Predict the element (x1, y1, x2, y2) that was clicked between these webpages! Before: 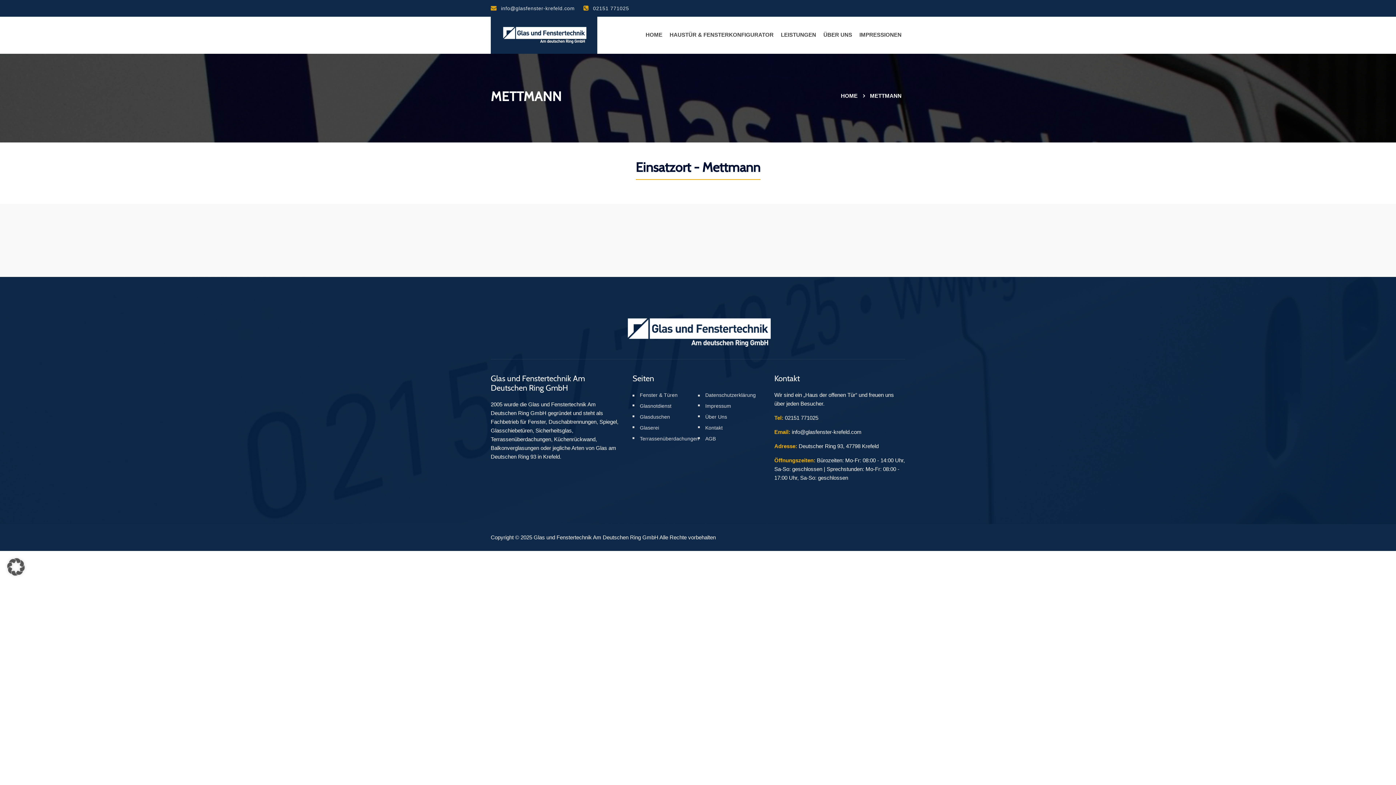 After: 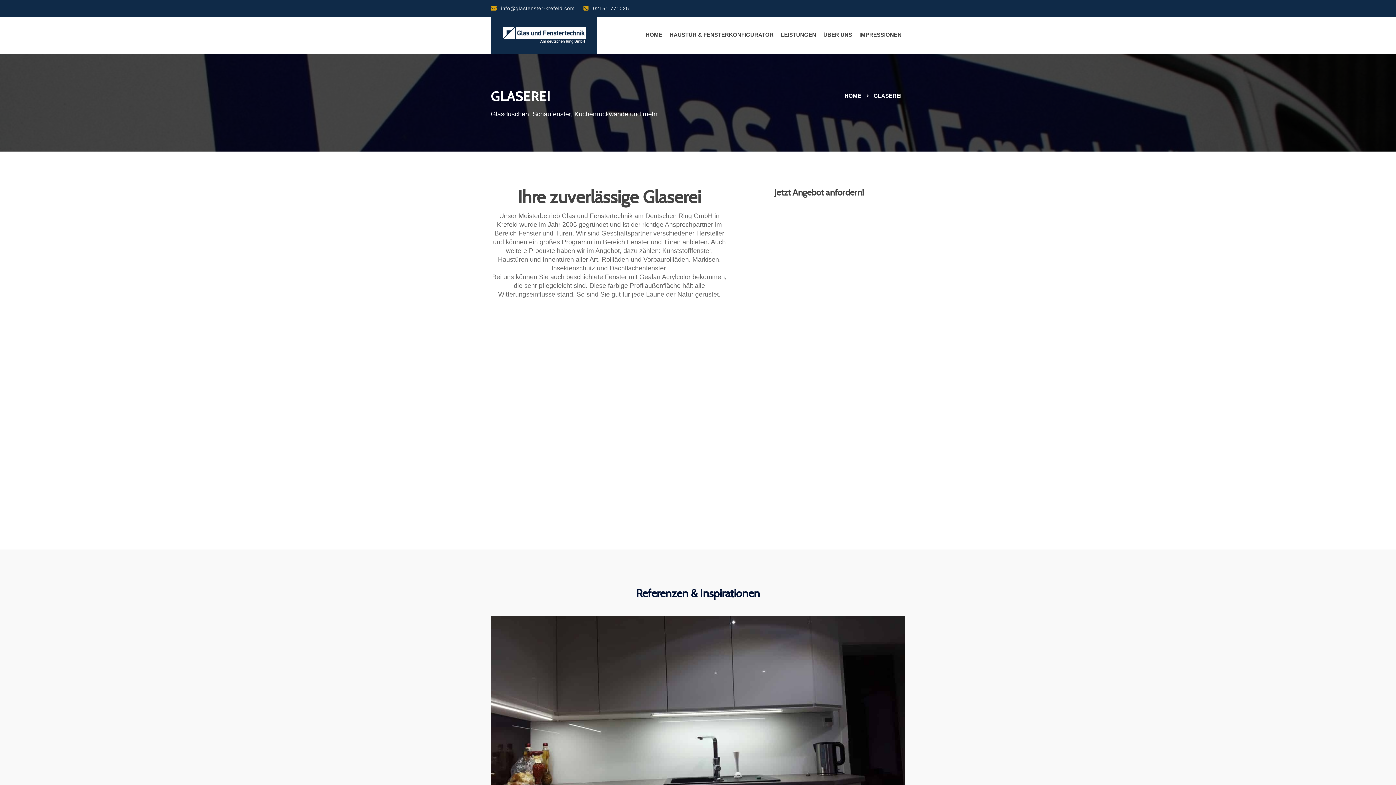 Action: bbox: (632, 422, 698, 433) label: Glaserei